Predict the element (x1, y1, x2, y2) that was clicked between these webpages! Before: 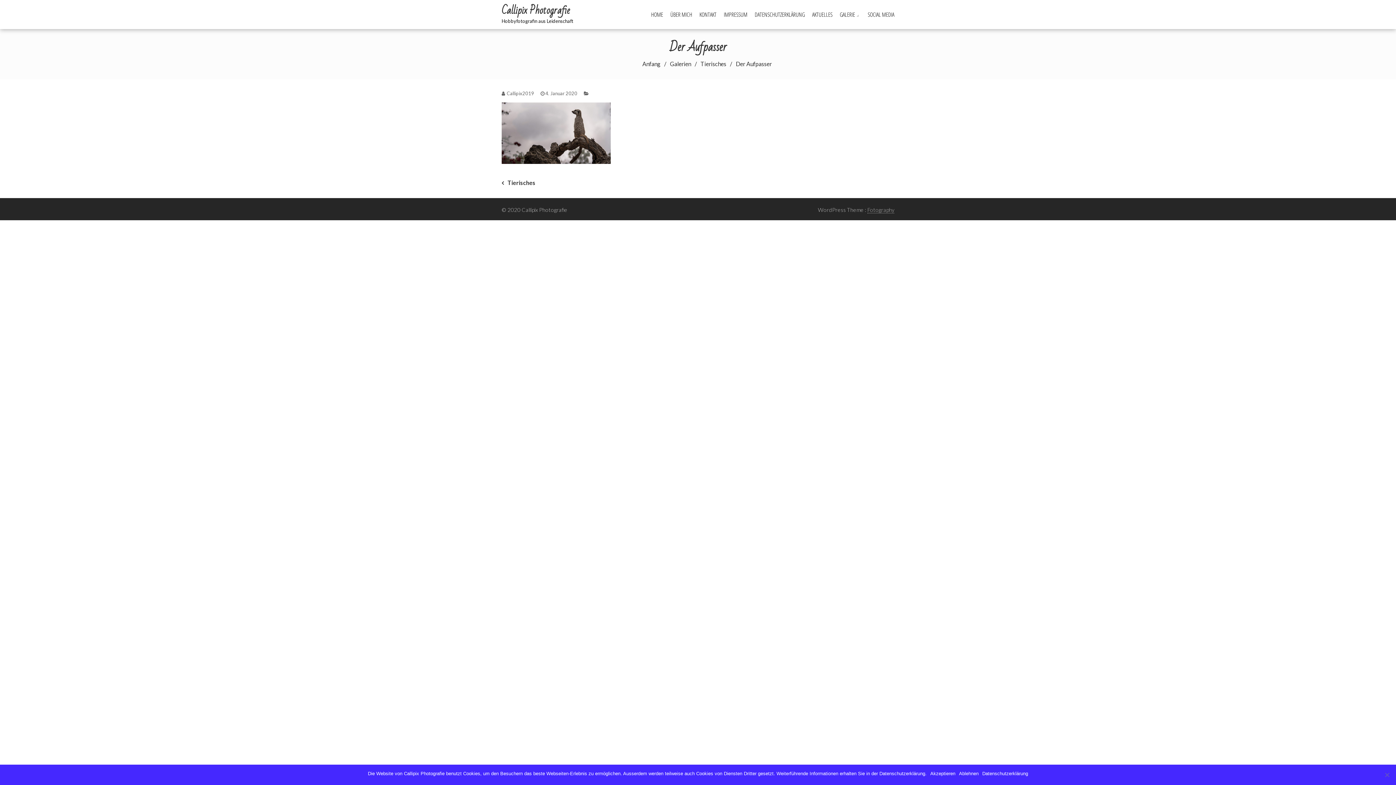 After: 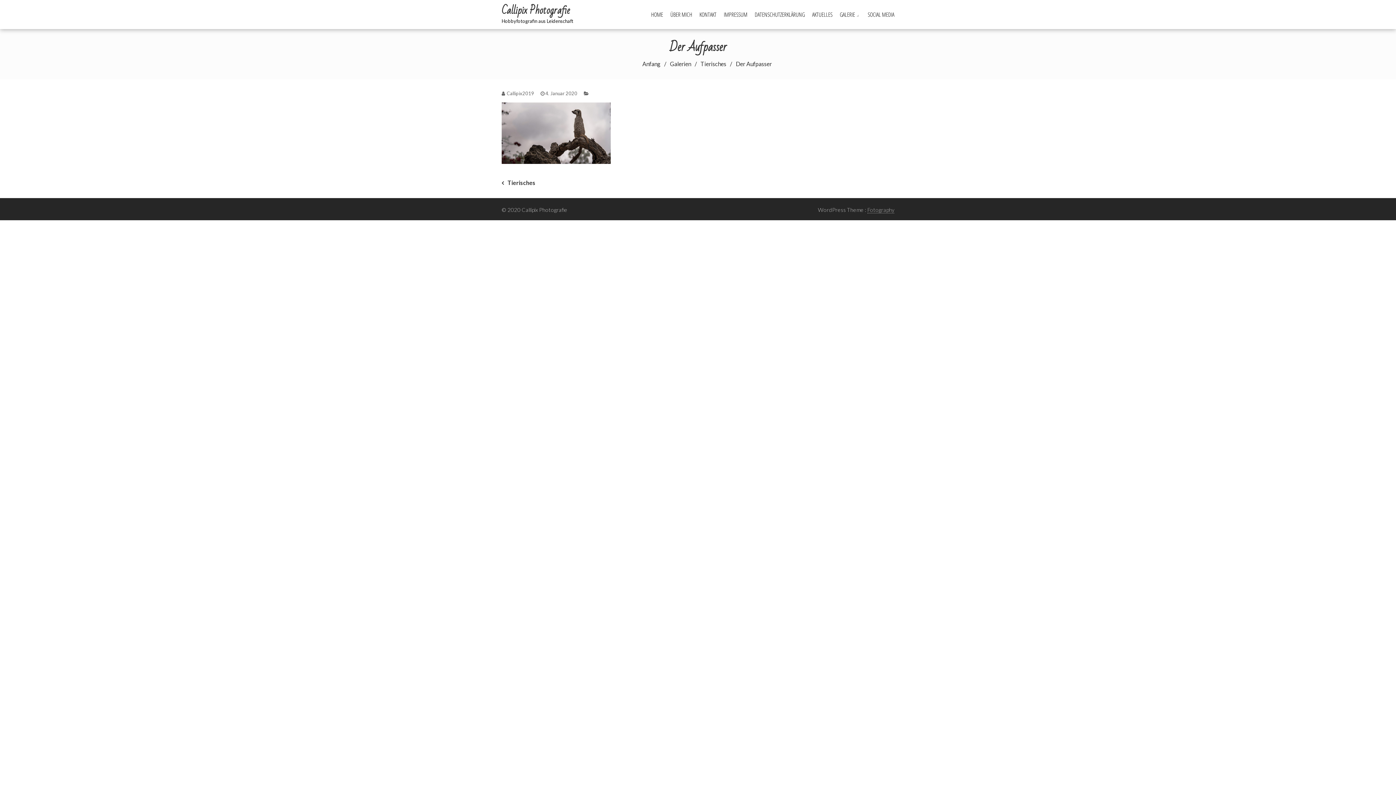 Action: label: Ablehnen bbox: (959, 770, 978, 777)